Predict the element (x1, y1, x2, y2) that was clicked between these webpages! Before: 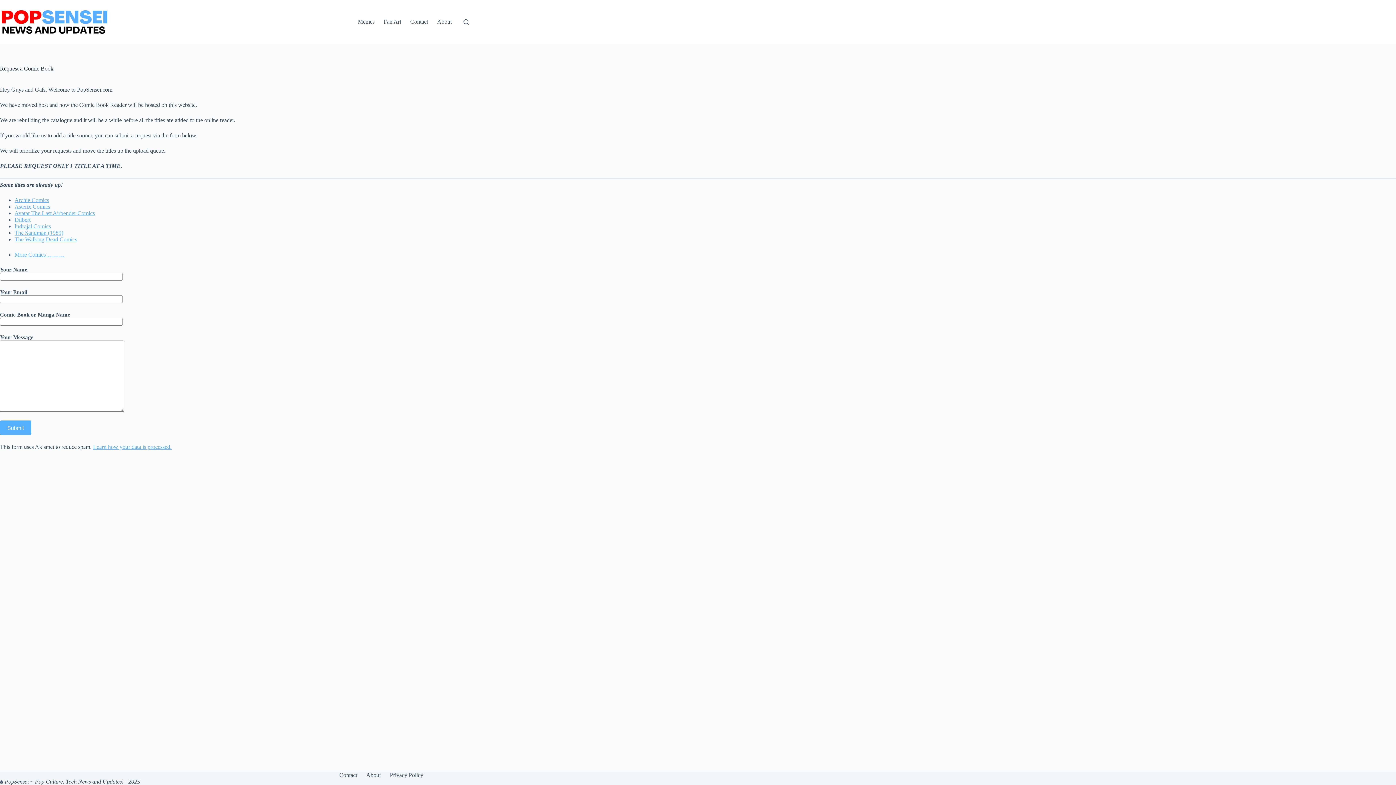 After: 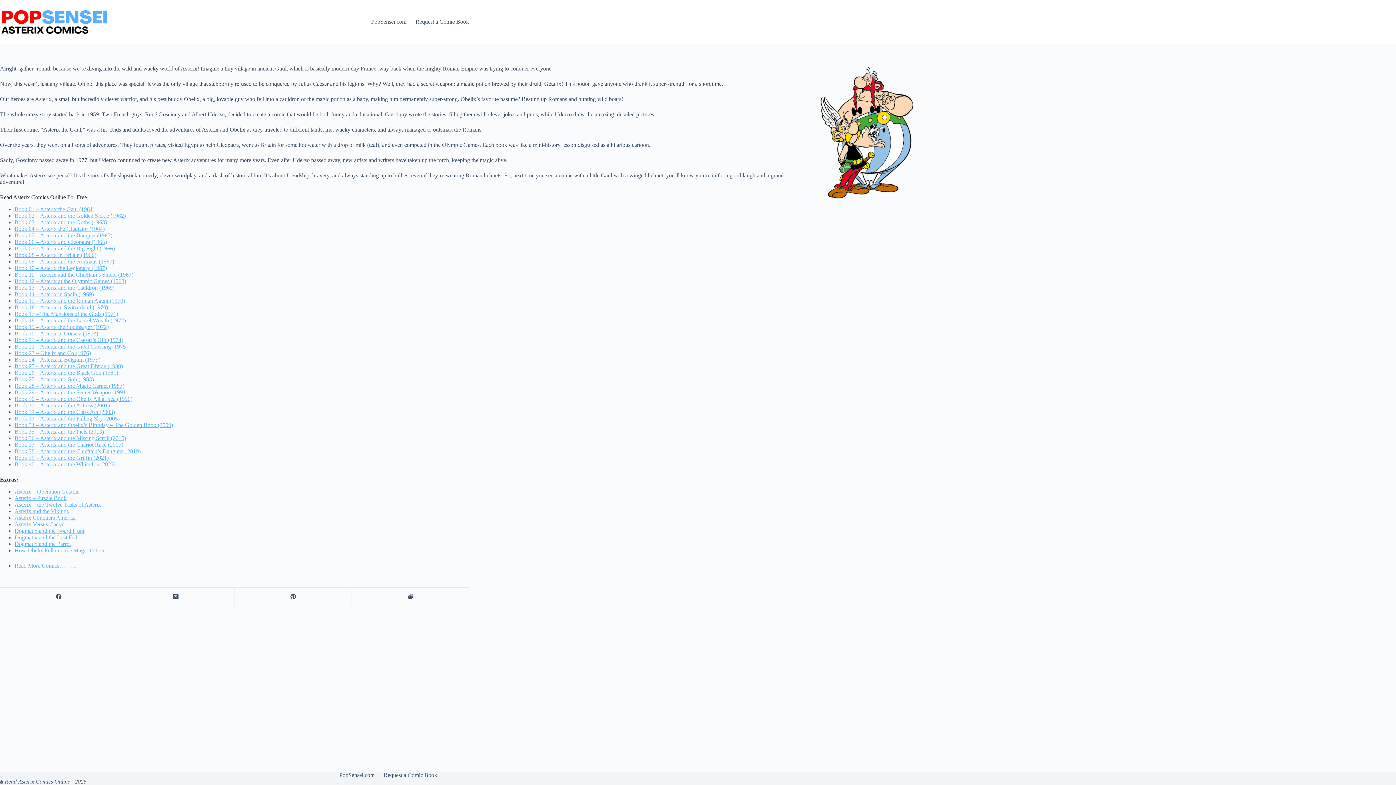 Action: label: Asterix Comics bbox: (14, 203, 50, 209)